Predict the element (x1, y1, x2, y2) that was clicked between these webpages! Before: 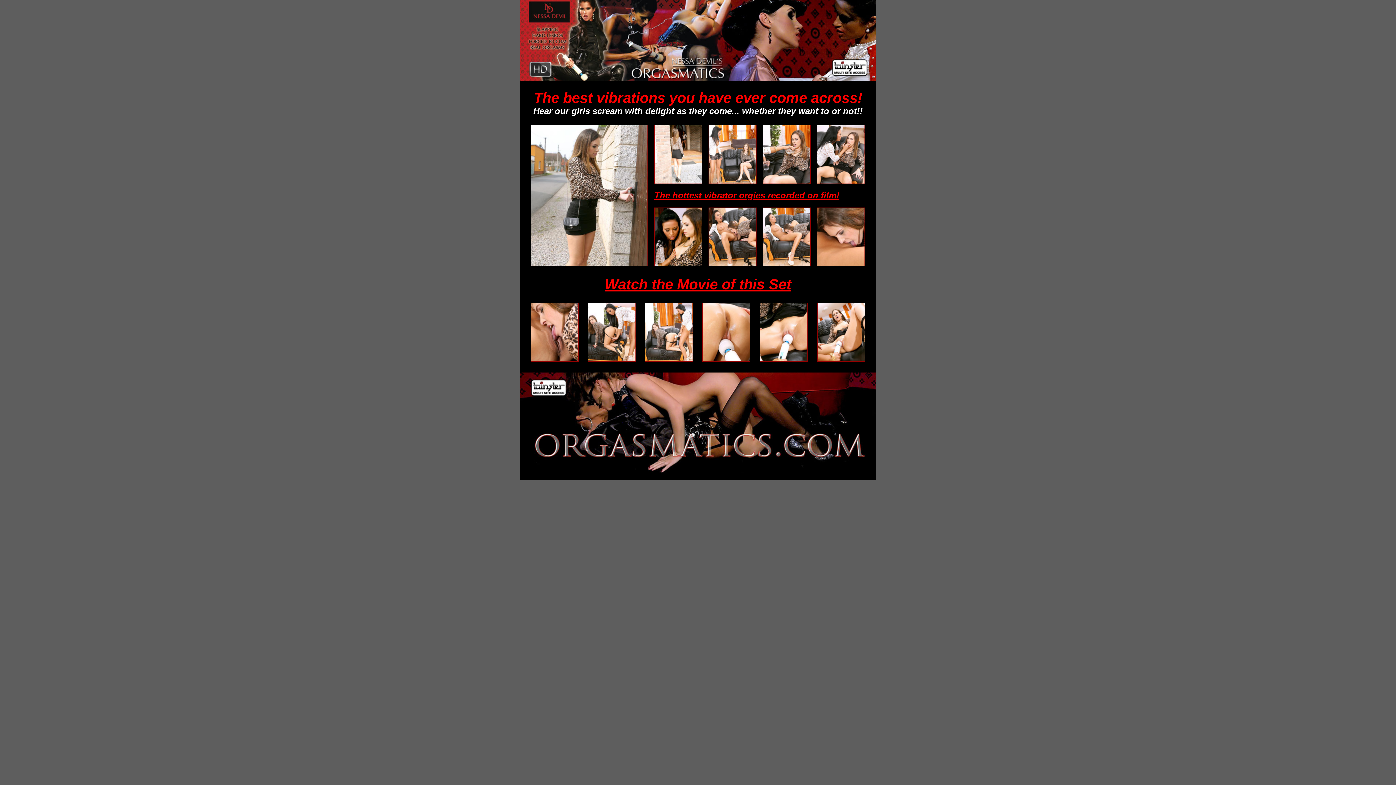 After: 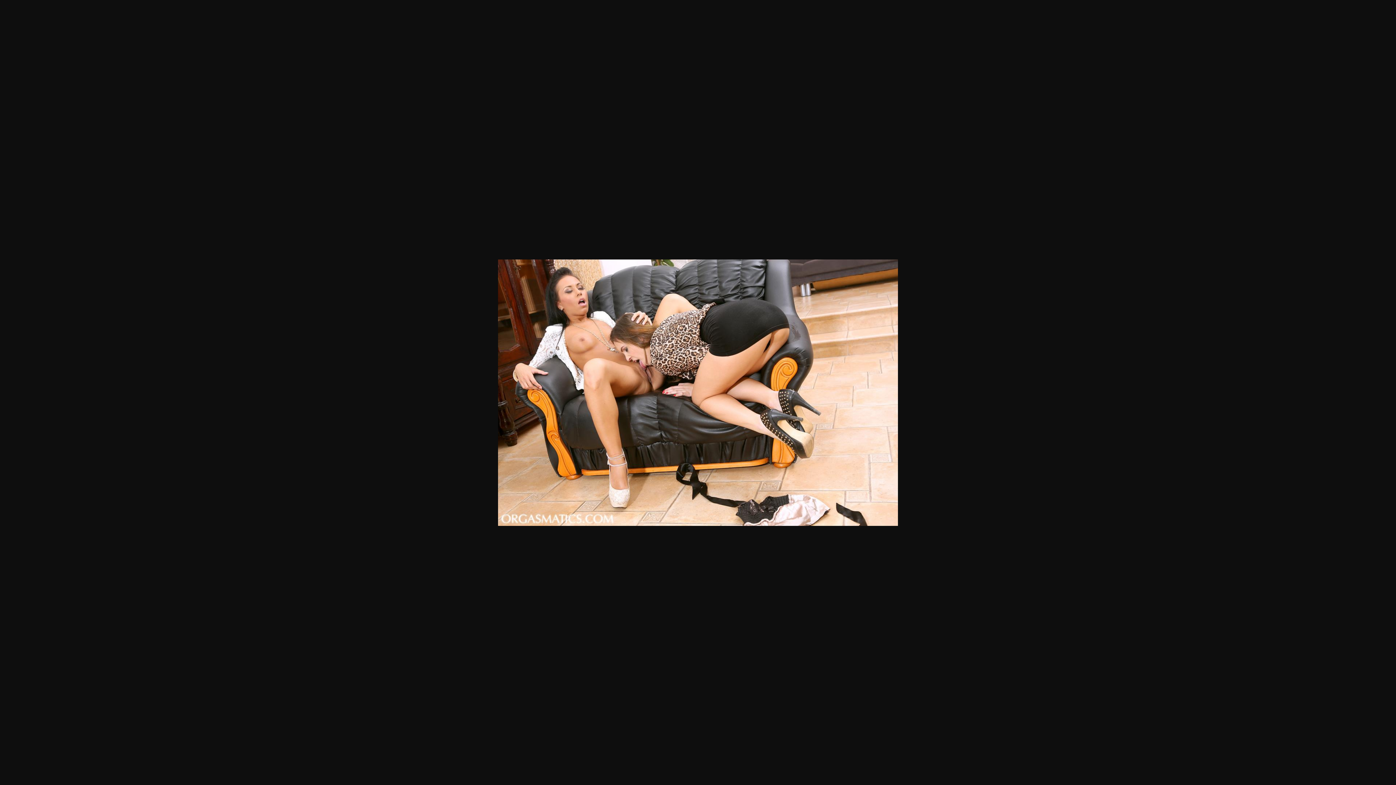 Action: bbox: (708, 261, 756, 267)